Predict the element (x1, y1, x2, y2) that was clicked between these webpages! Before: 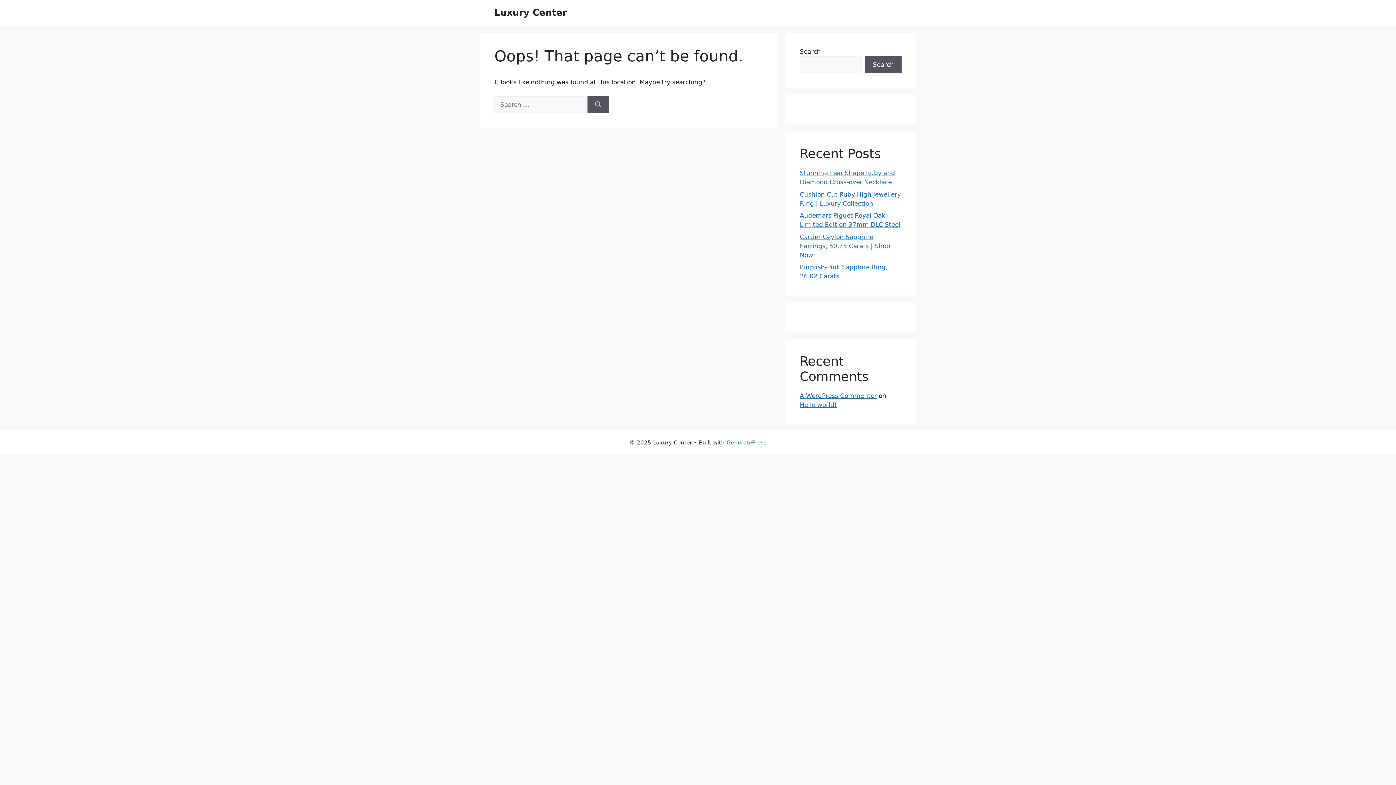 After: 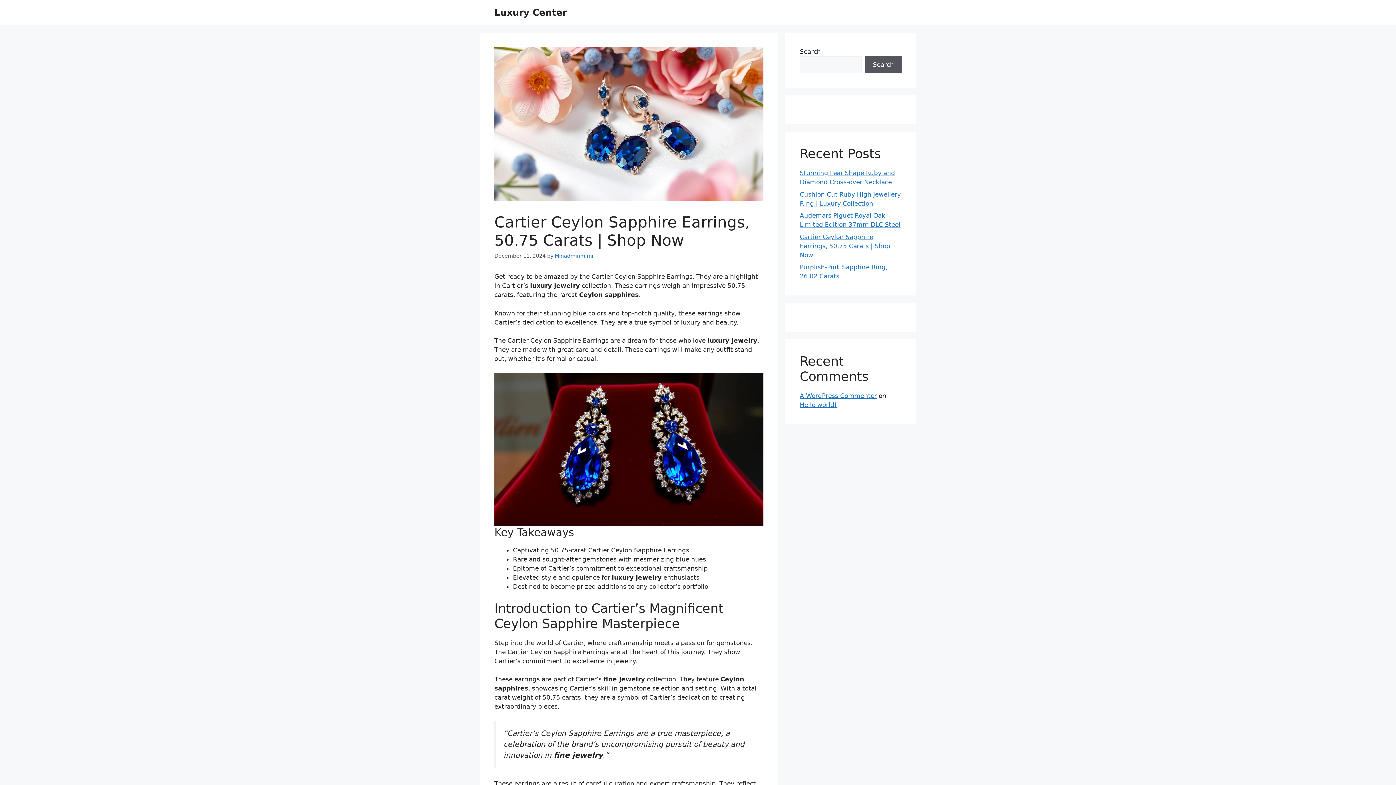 Action: label: Cartier Ceylon Sapphire Earrings, 50.75 Carats | Shop Now bbox: (800, 233, 890, 258)